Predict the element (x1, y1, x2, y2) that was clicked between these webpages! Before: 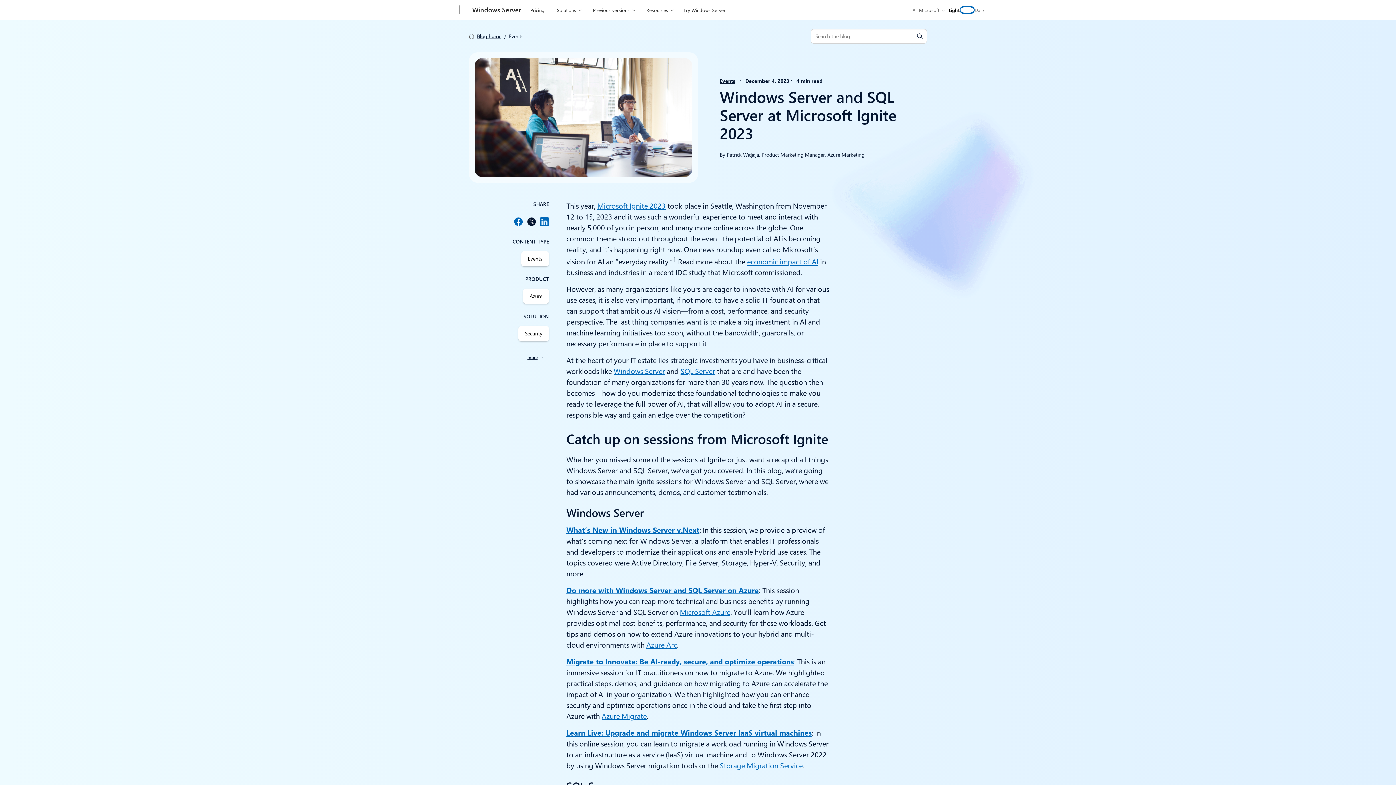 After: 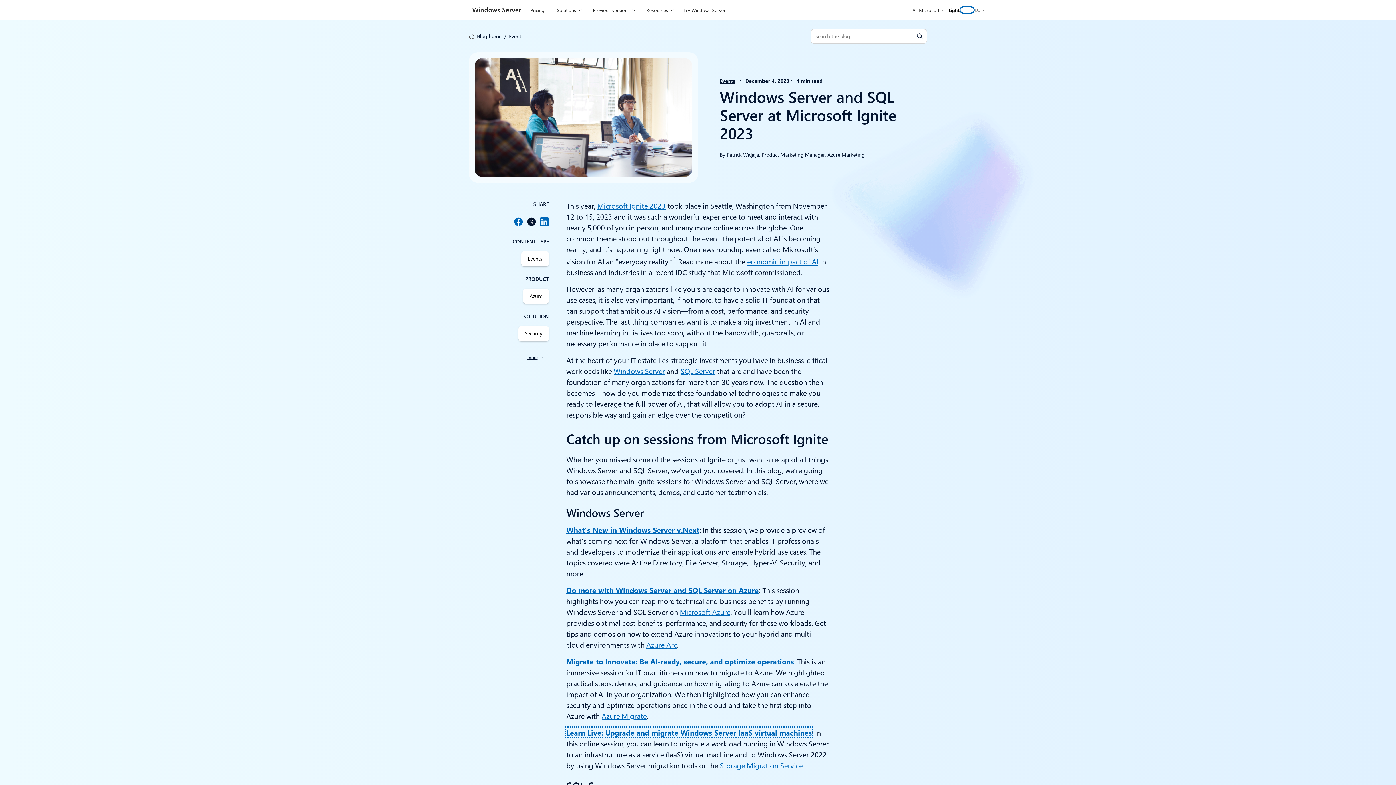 Action: label: Learn Live: Upgrade and migrate Windows Server IaaS virtual machines bbox: (566, 728, 812, 737)